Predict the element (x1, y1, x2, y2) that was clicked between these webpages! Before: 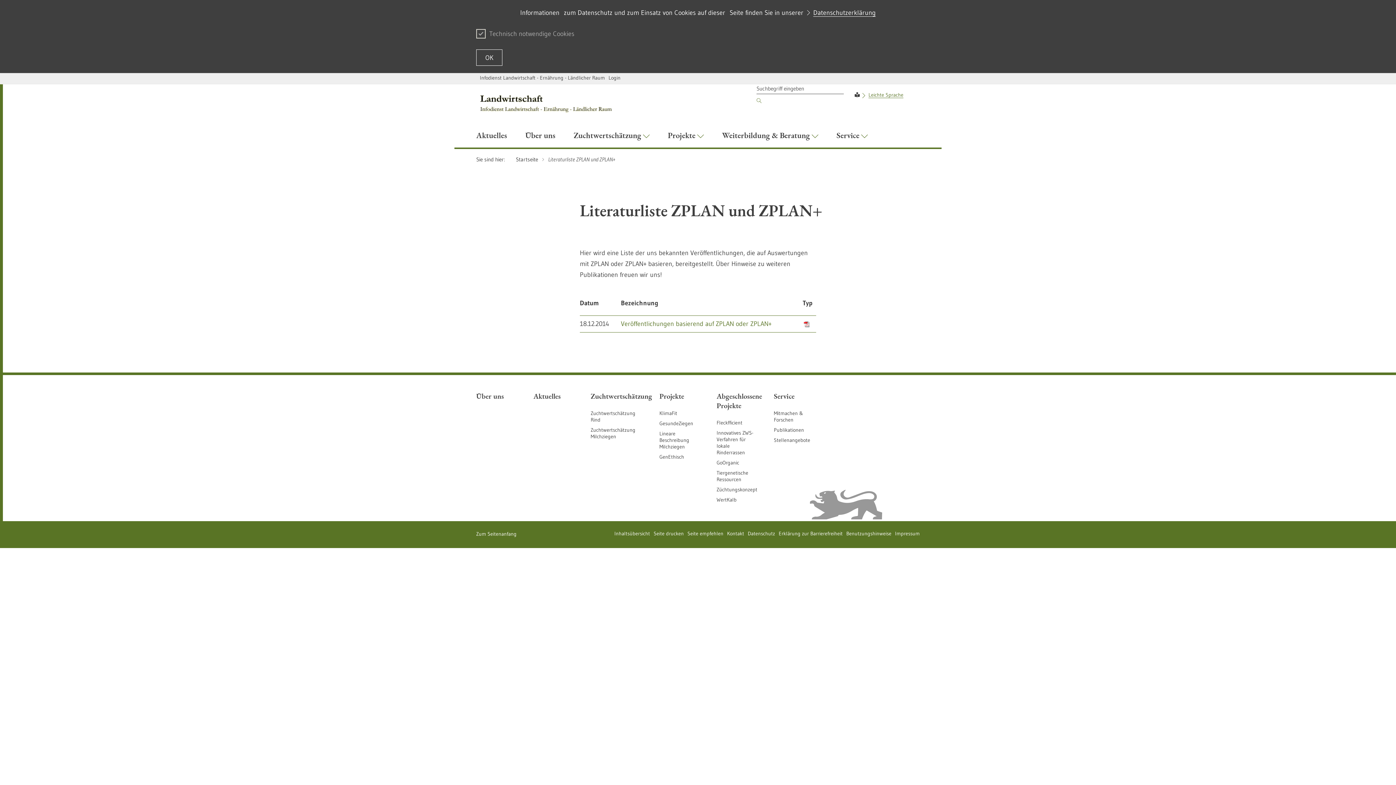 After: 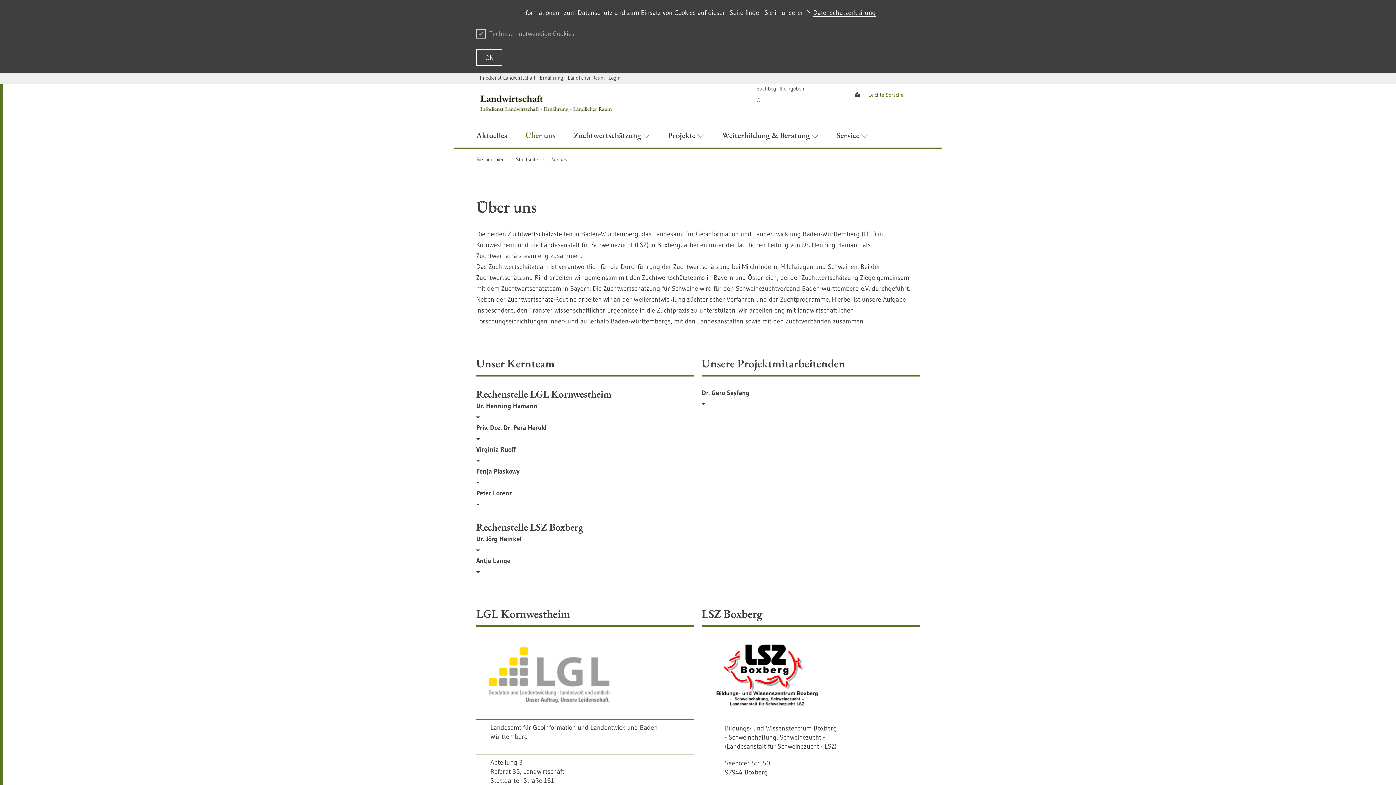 Action: label: Über uns bbox: (476, 391, 526, 401)